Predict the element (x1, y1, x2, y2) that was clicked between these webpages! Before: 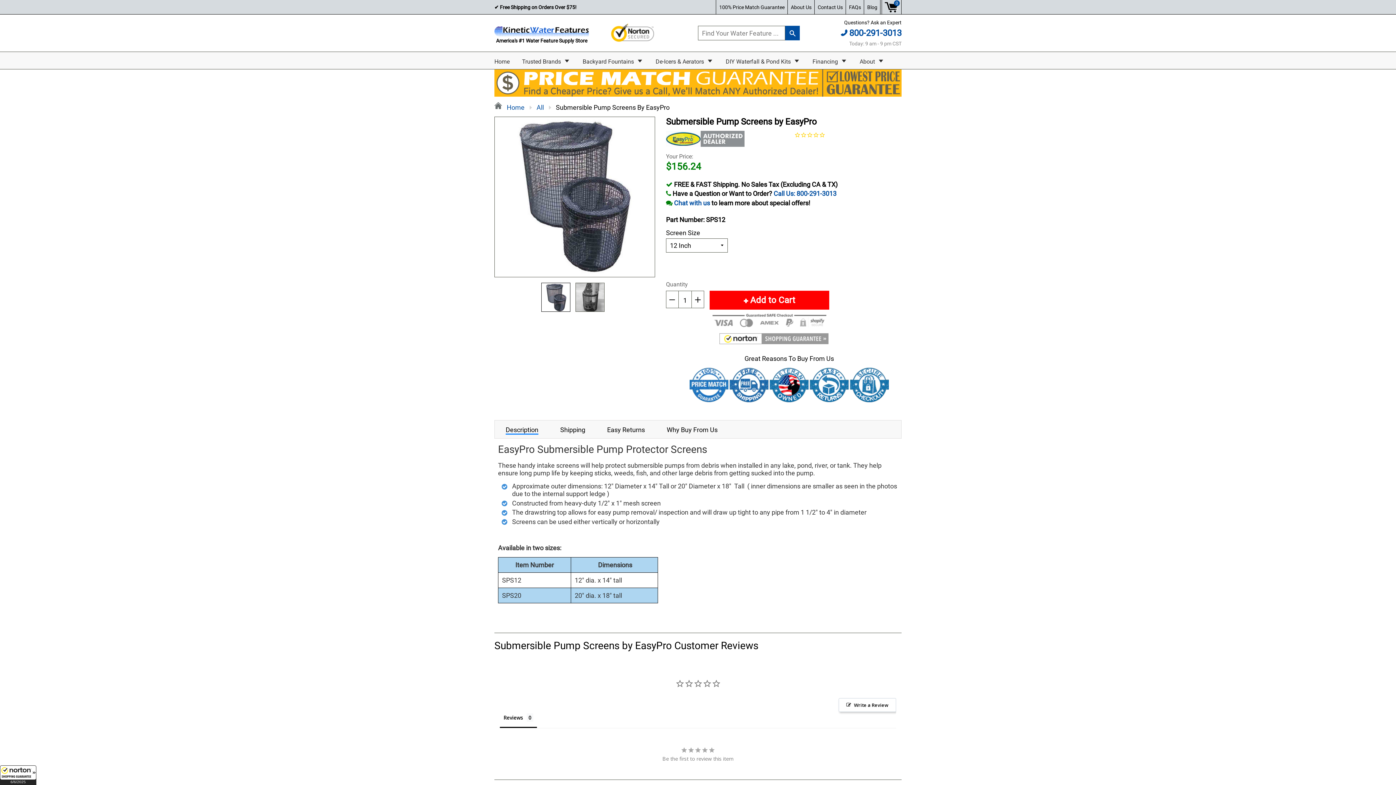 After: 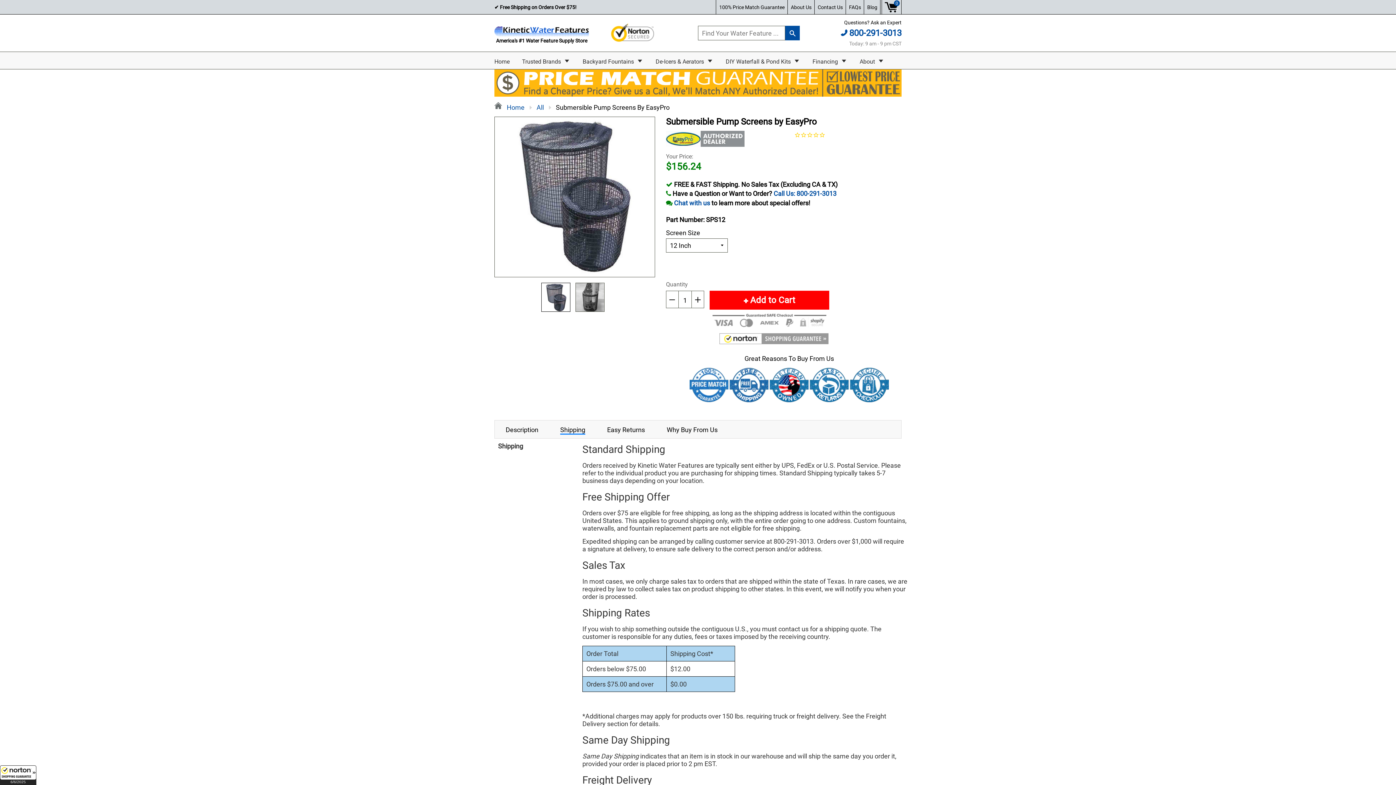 Action: bbox: (560, 426, 585, 433) label: Shipping